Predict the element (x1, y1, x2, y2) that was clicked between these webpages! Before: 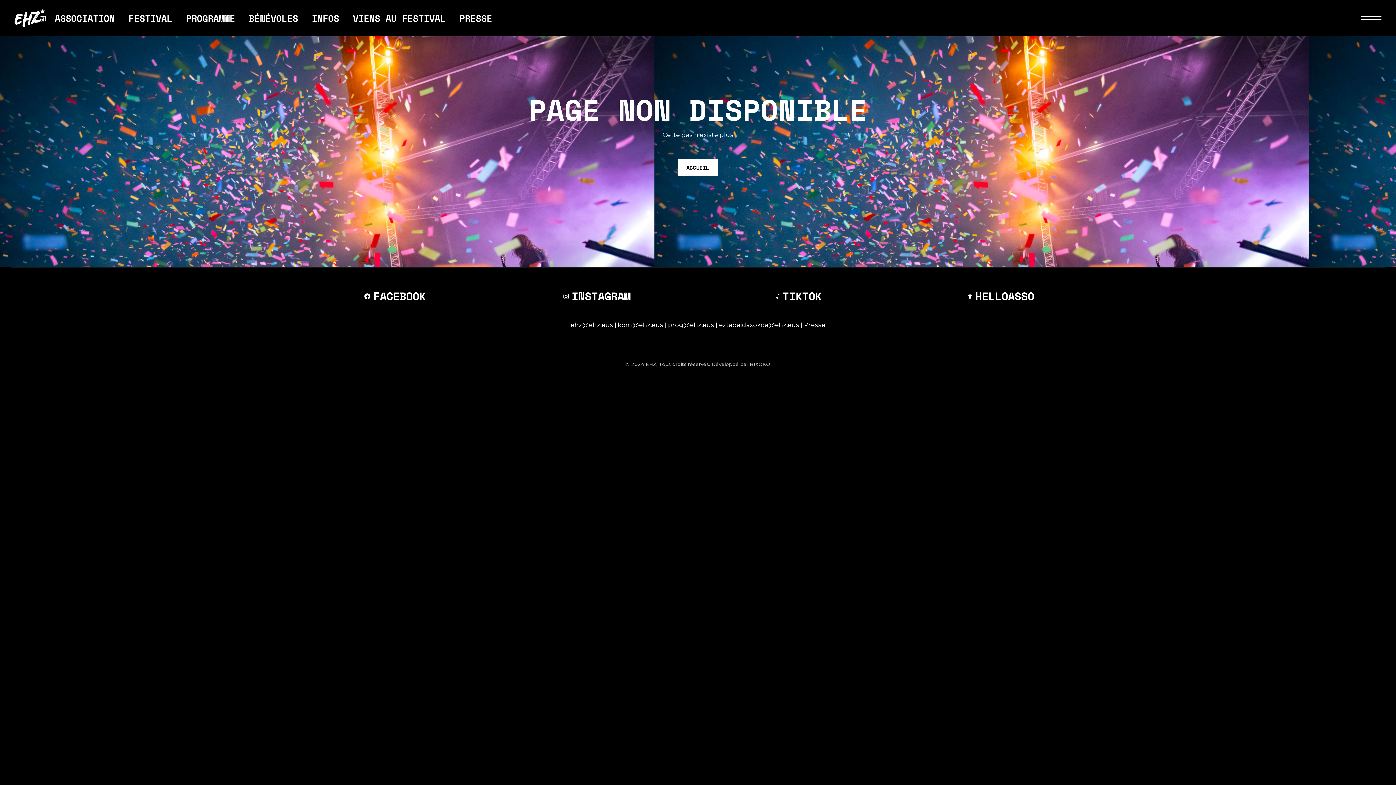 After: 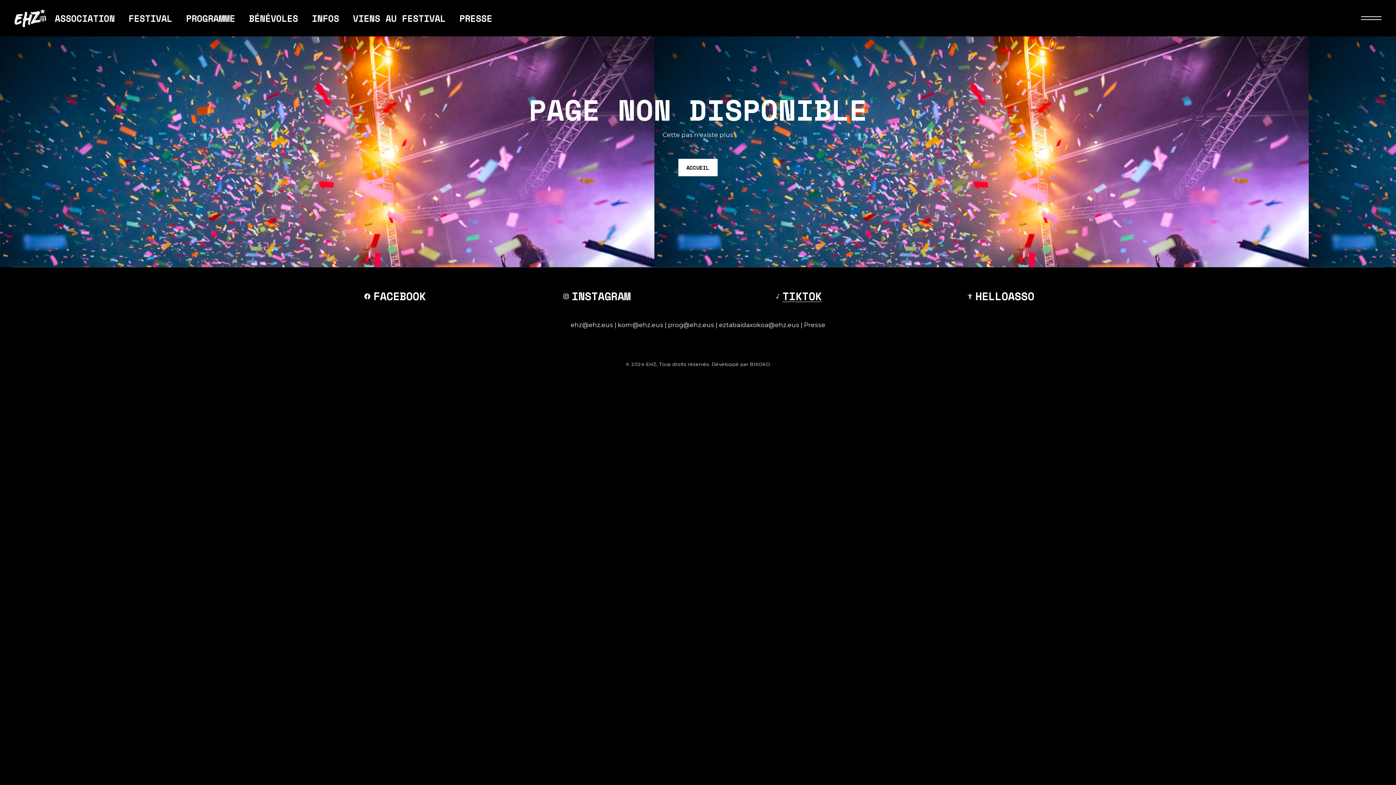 Action: bbox: (776, 290, 821, 301) label: TIKTOK